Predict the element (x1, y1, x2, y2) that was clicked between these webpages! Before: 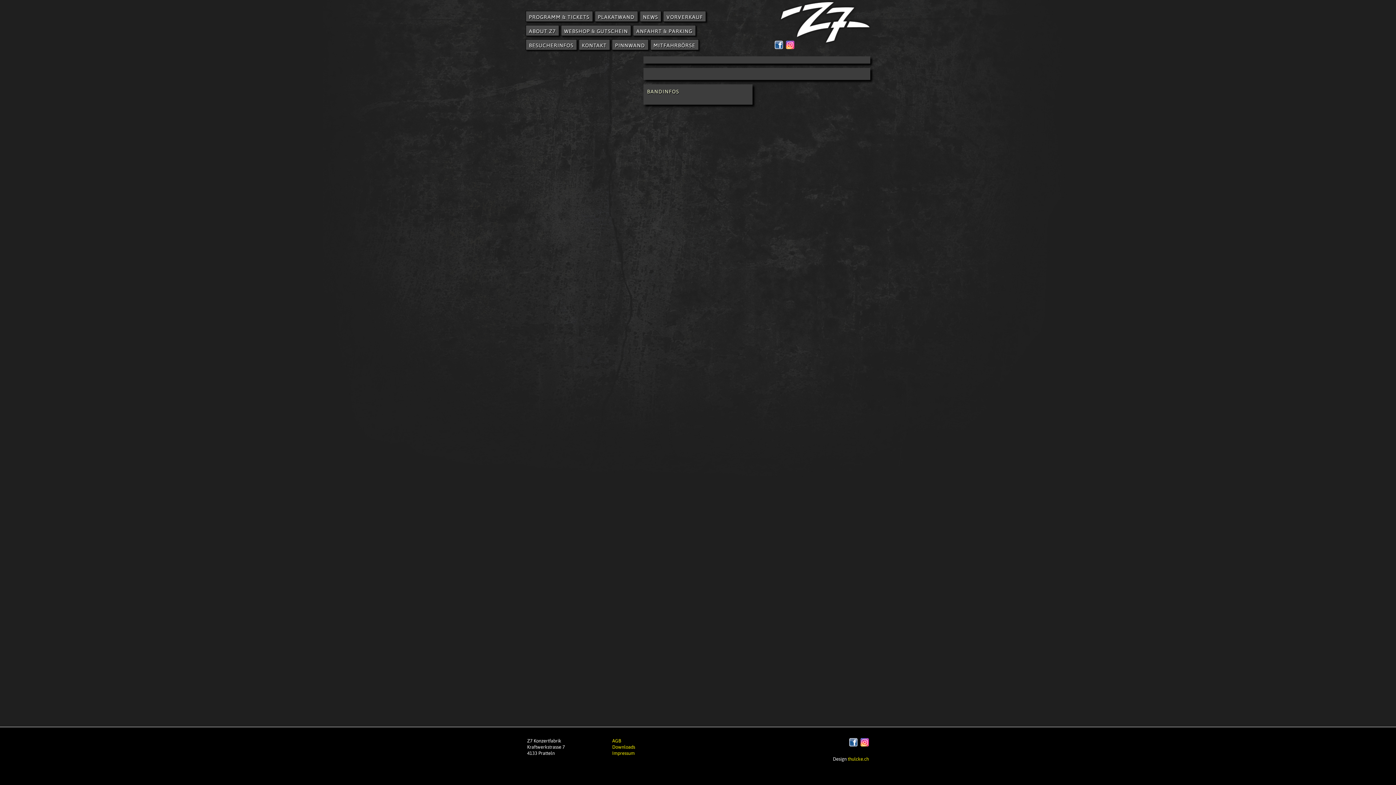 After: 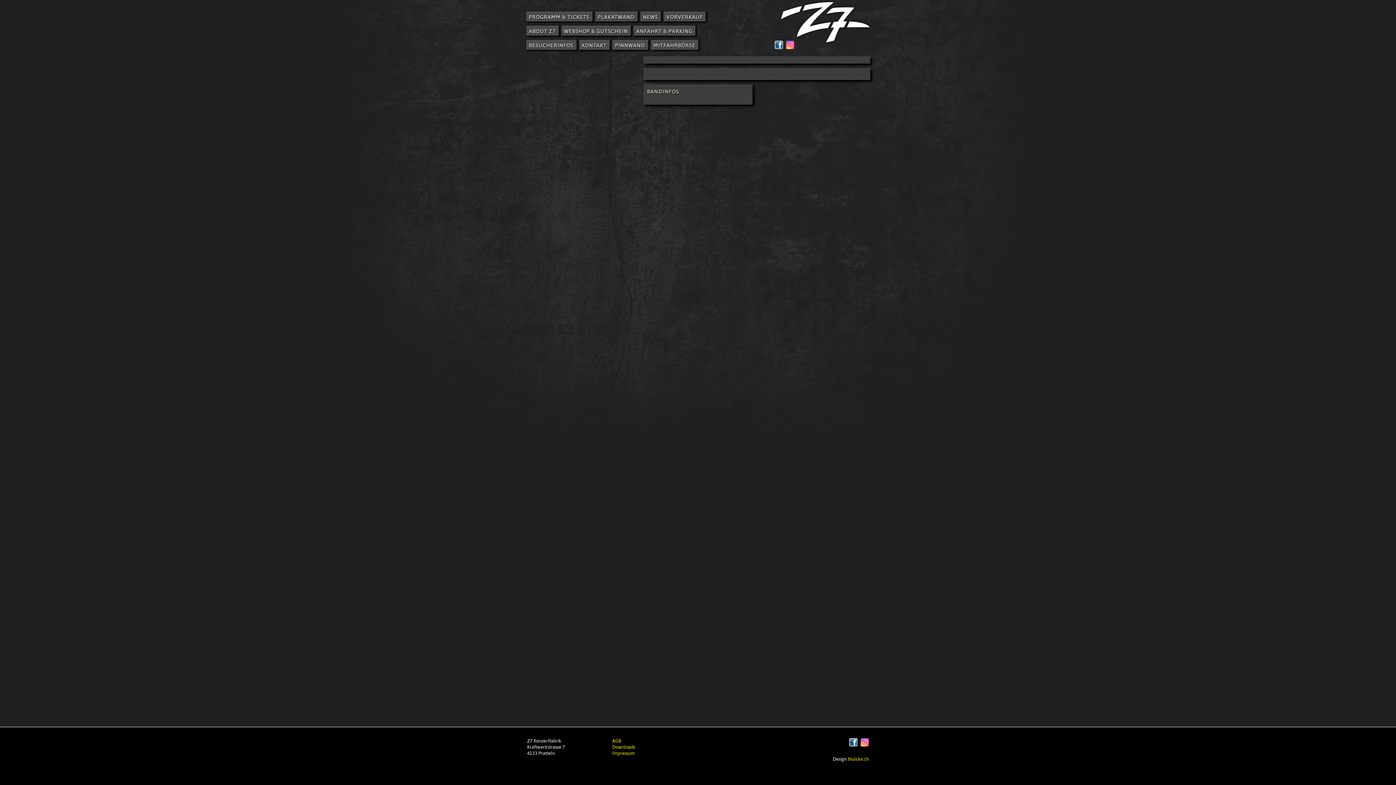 Action: bbox: (786, 44, 794, 50)